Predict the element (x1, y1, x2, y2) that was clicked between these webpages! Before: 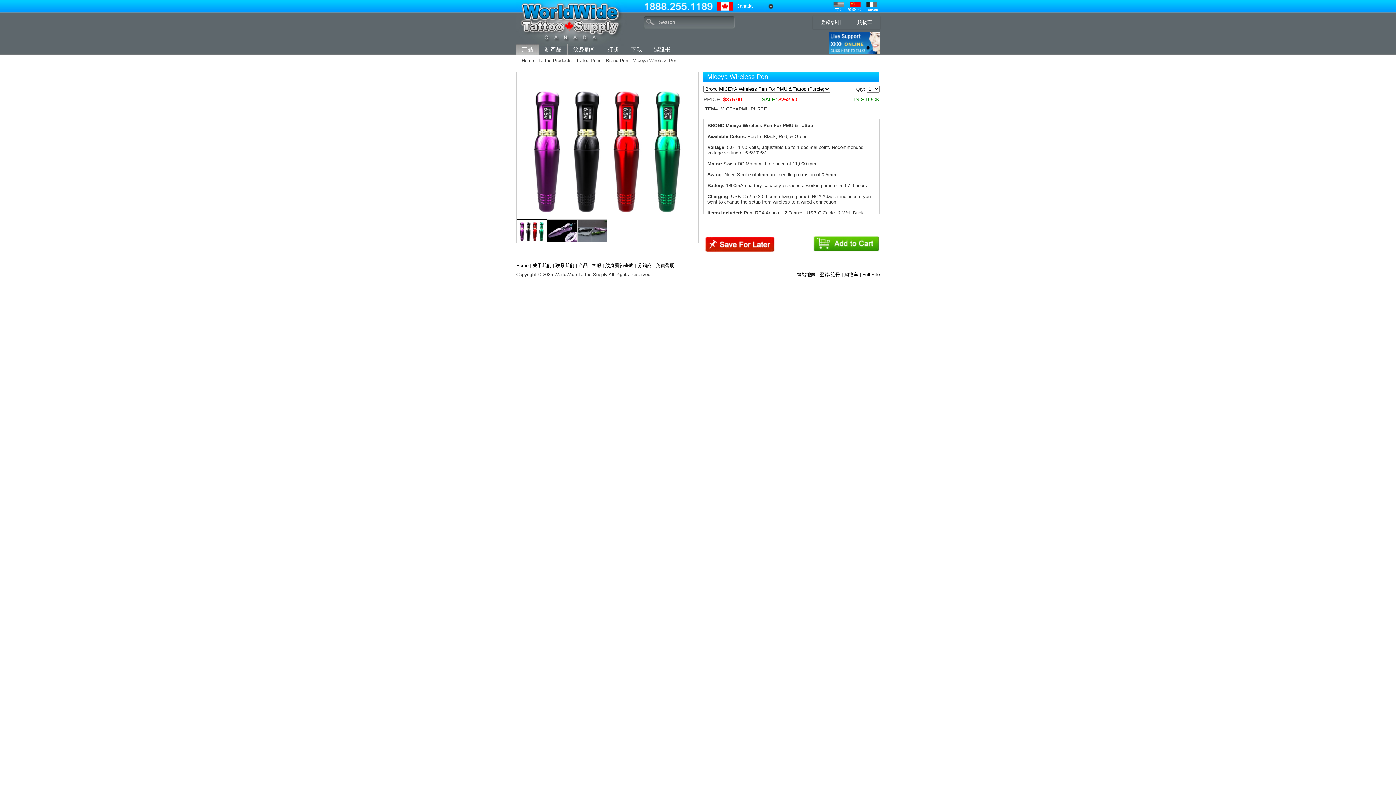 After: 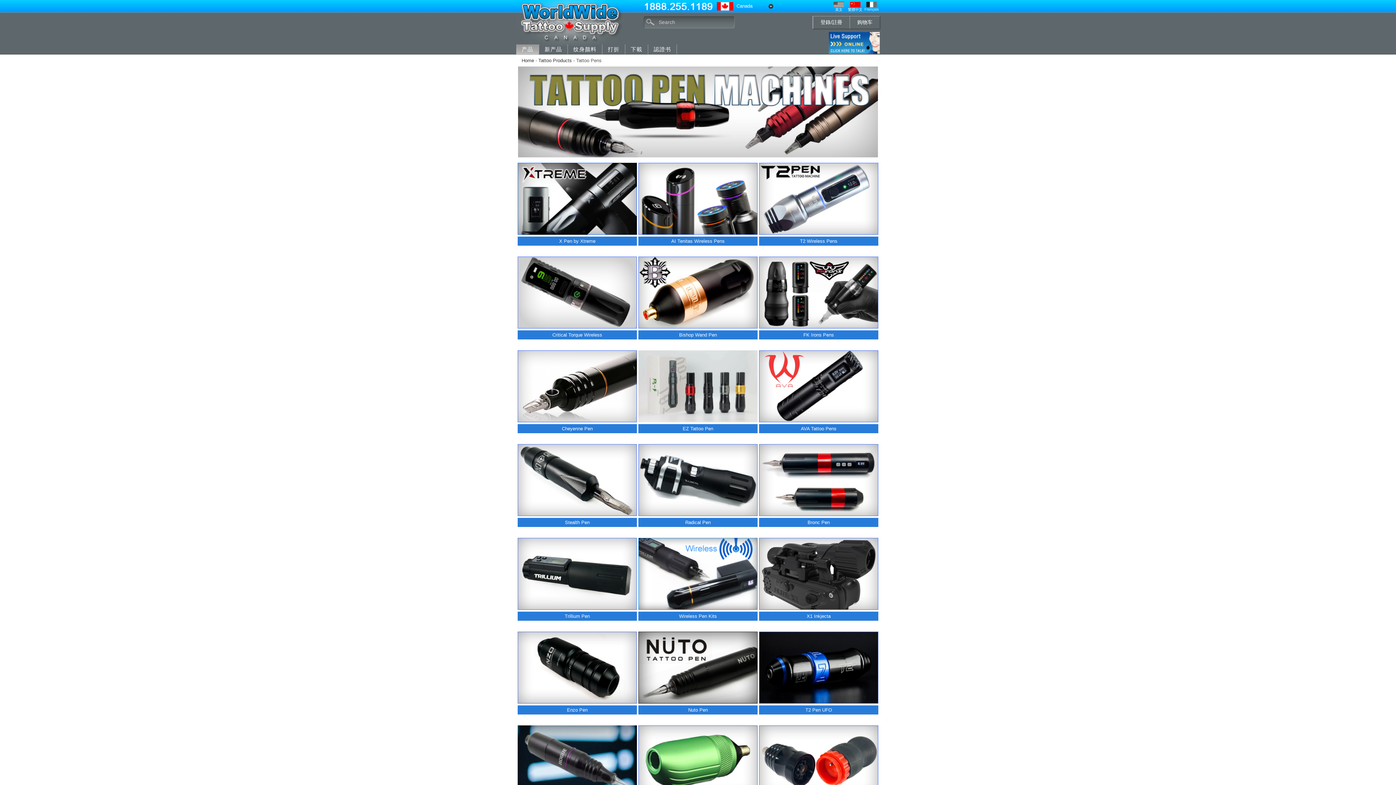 Action: label: Tattoo Pens bbox: (576, 57, 601, 63)